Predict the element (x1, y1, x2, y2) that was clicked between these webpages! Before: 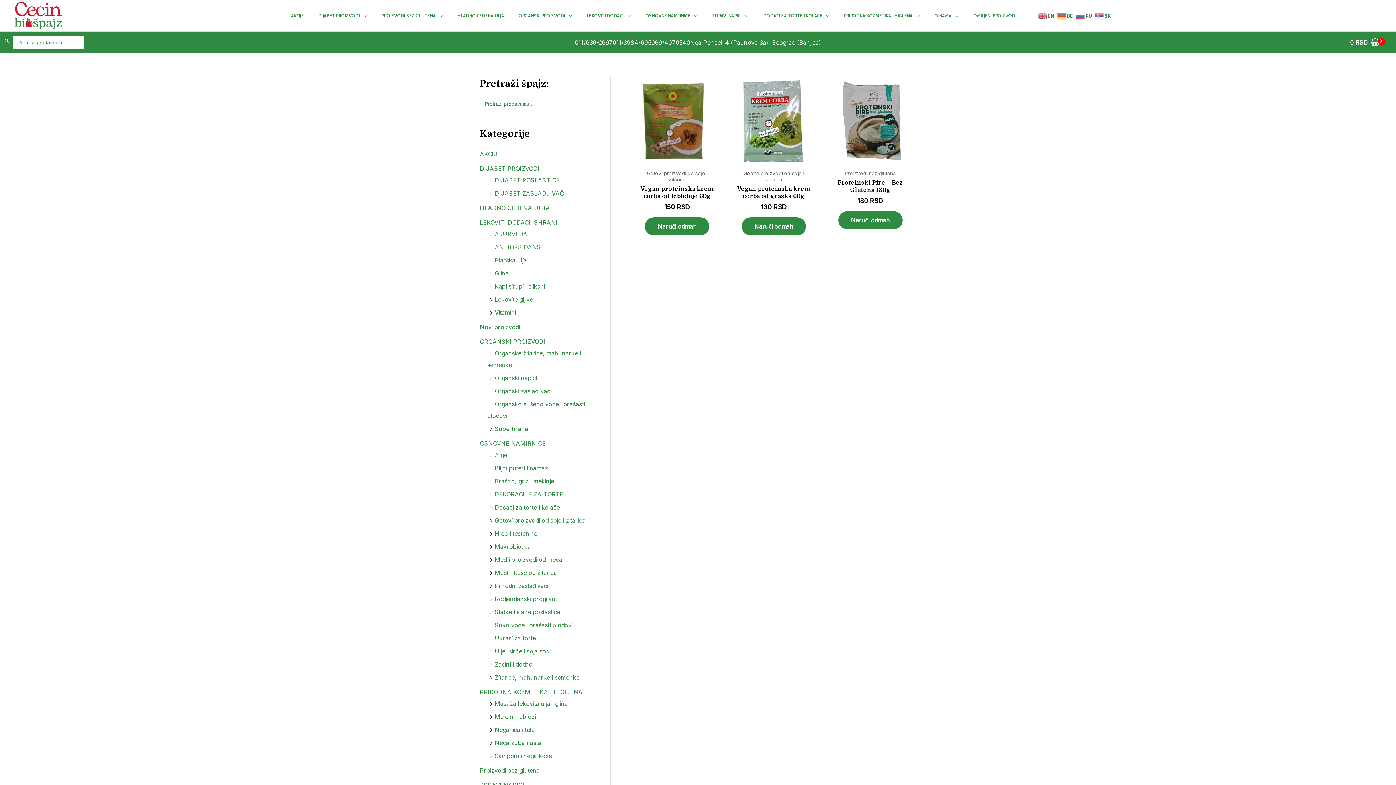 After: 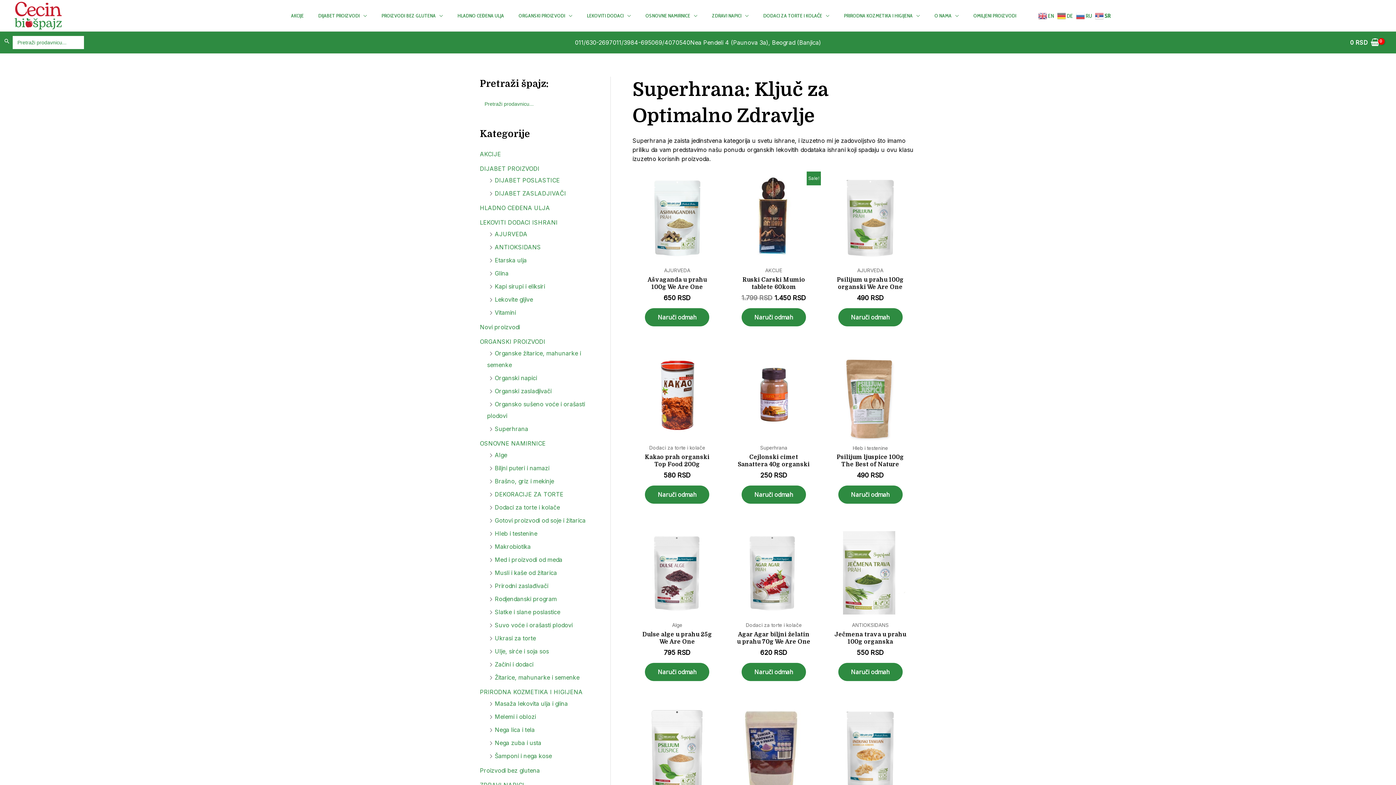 Action: bbox: (494, 425, 528, 432) label: Superhrana